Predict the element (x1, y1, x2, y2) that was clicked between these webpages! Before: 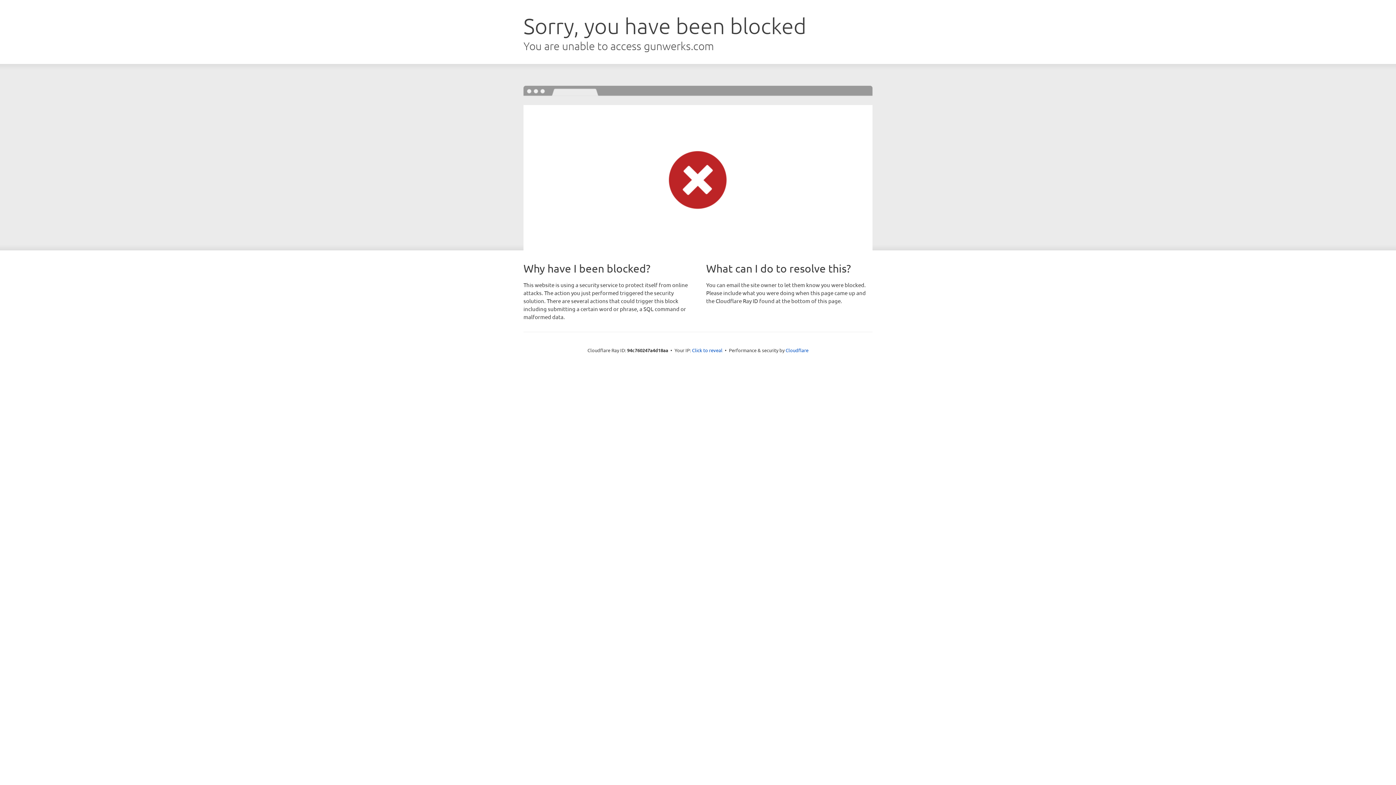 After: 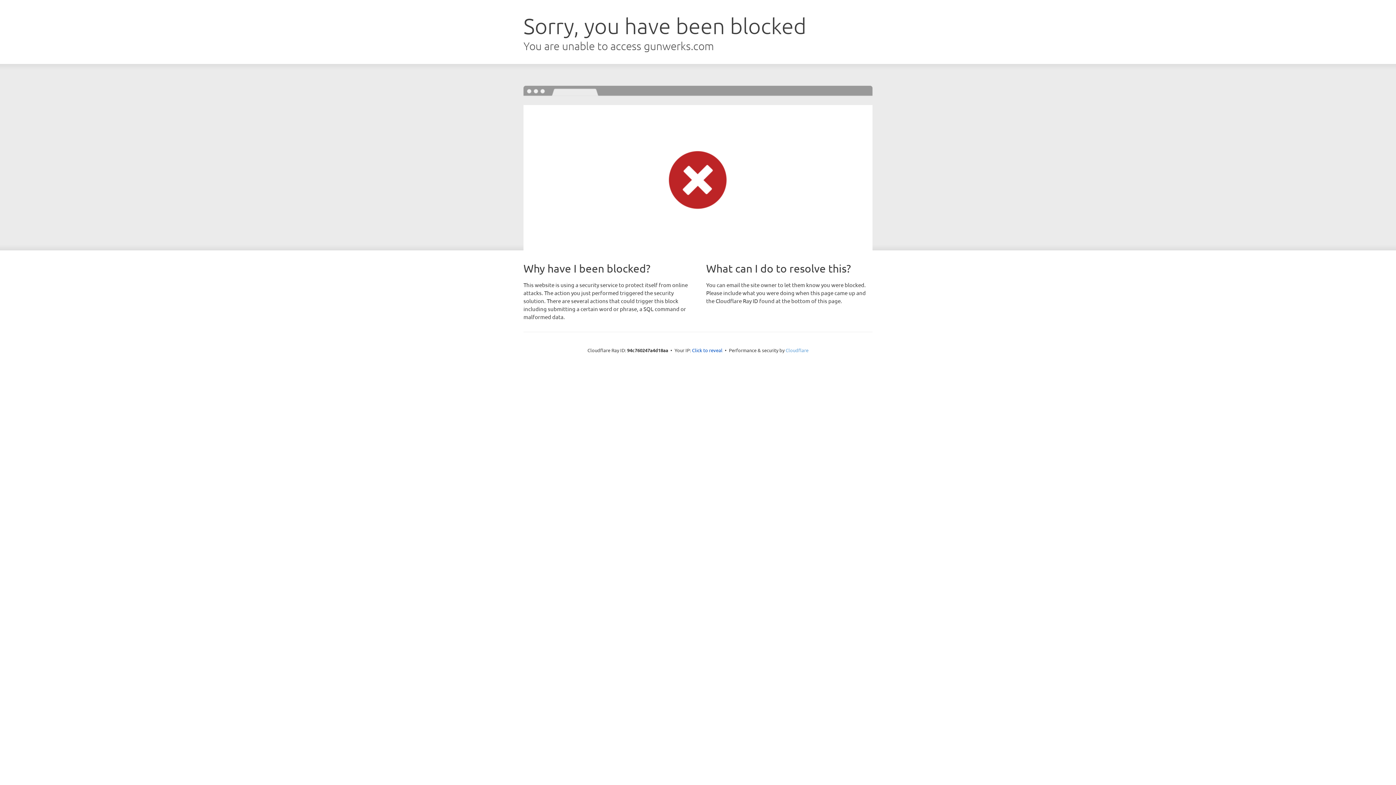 Action: bbox: (785, 347, 808, 353) label: Cloudflare